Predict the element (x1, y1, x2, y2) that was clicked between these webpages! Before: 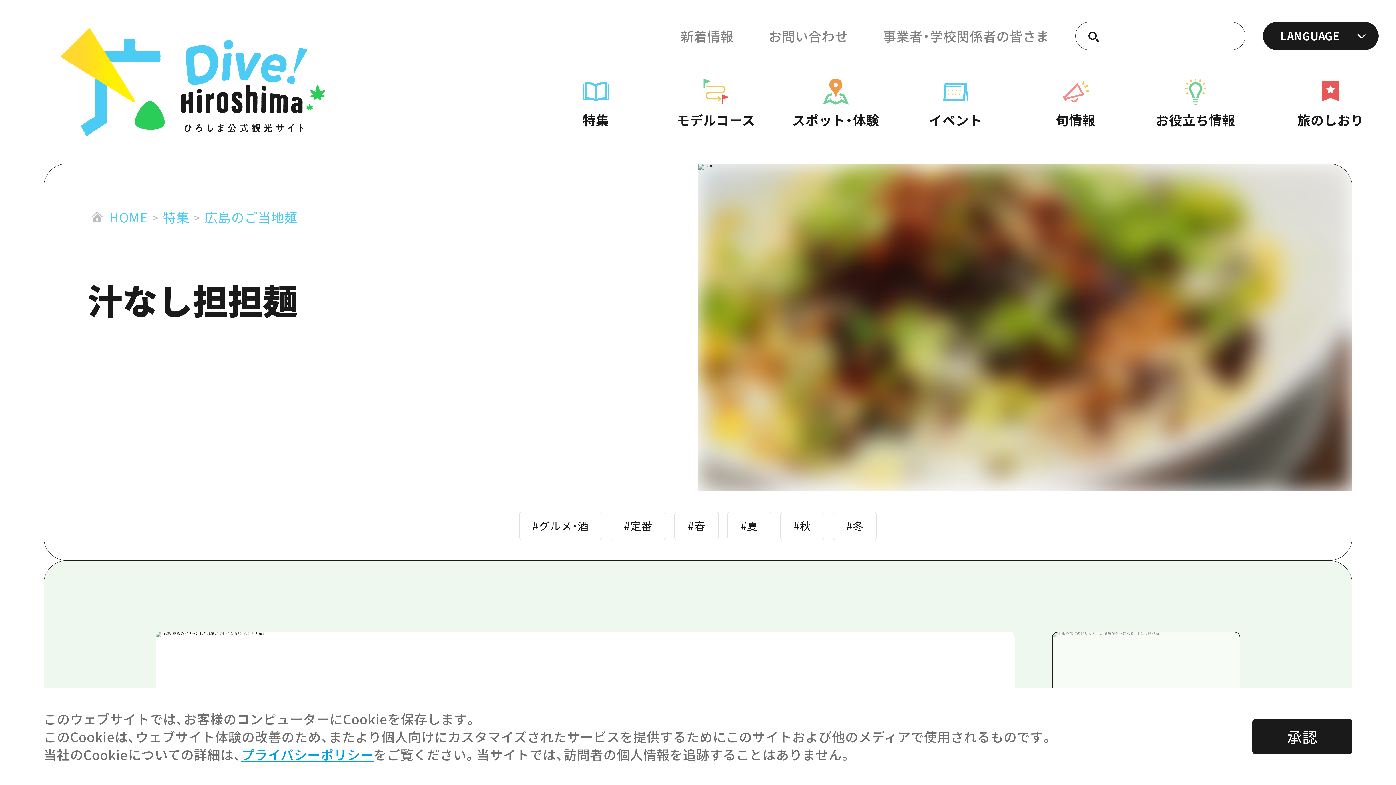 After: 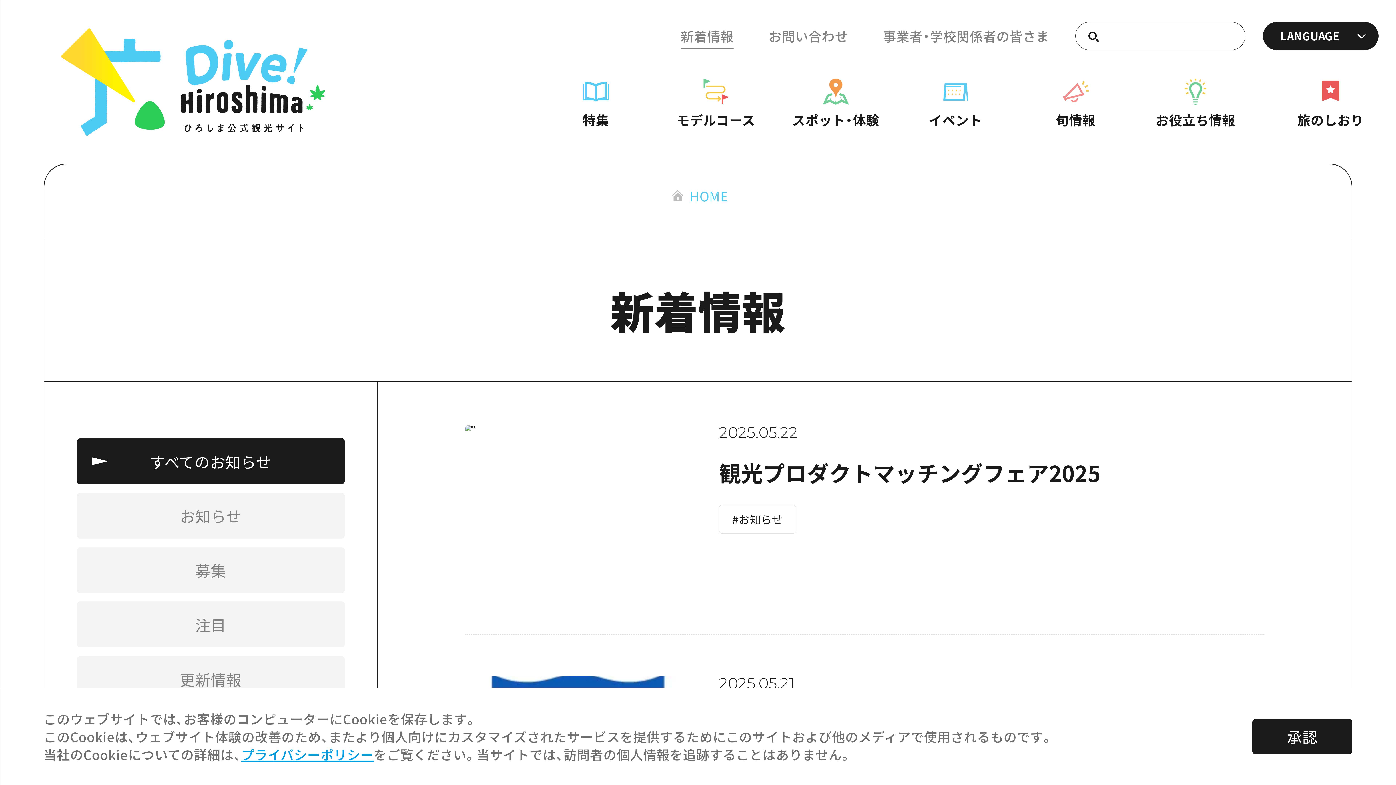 Action: bbox: (680, 26, 733, 45) label: 新着情報